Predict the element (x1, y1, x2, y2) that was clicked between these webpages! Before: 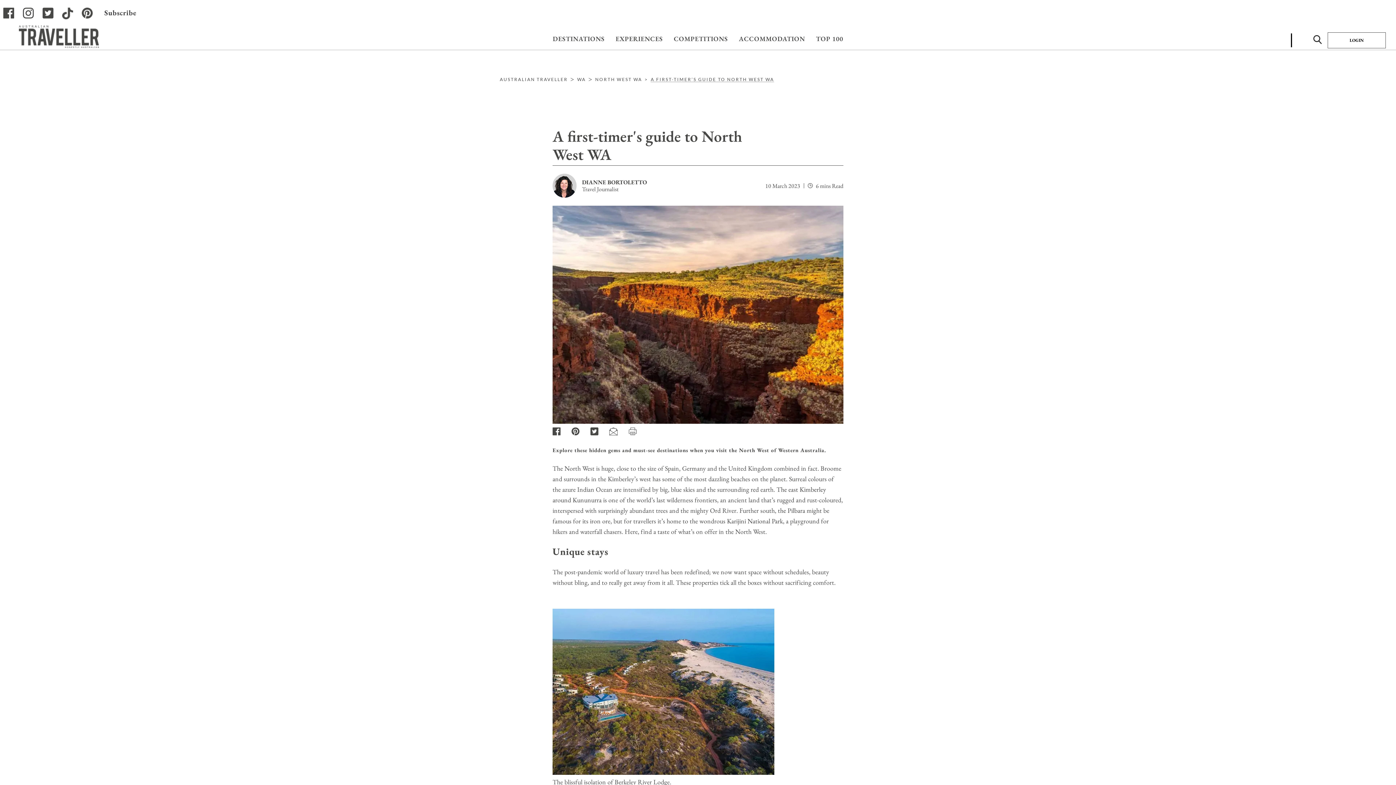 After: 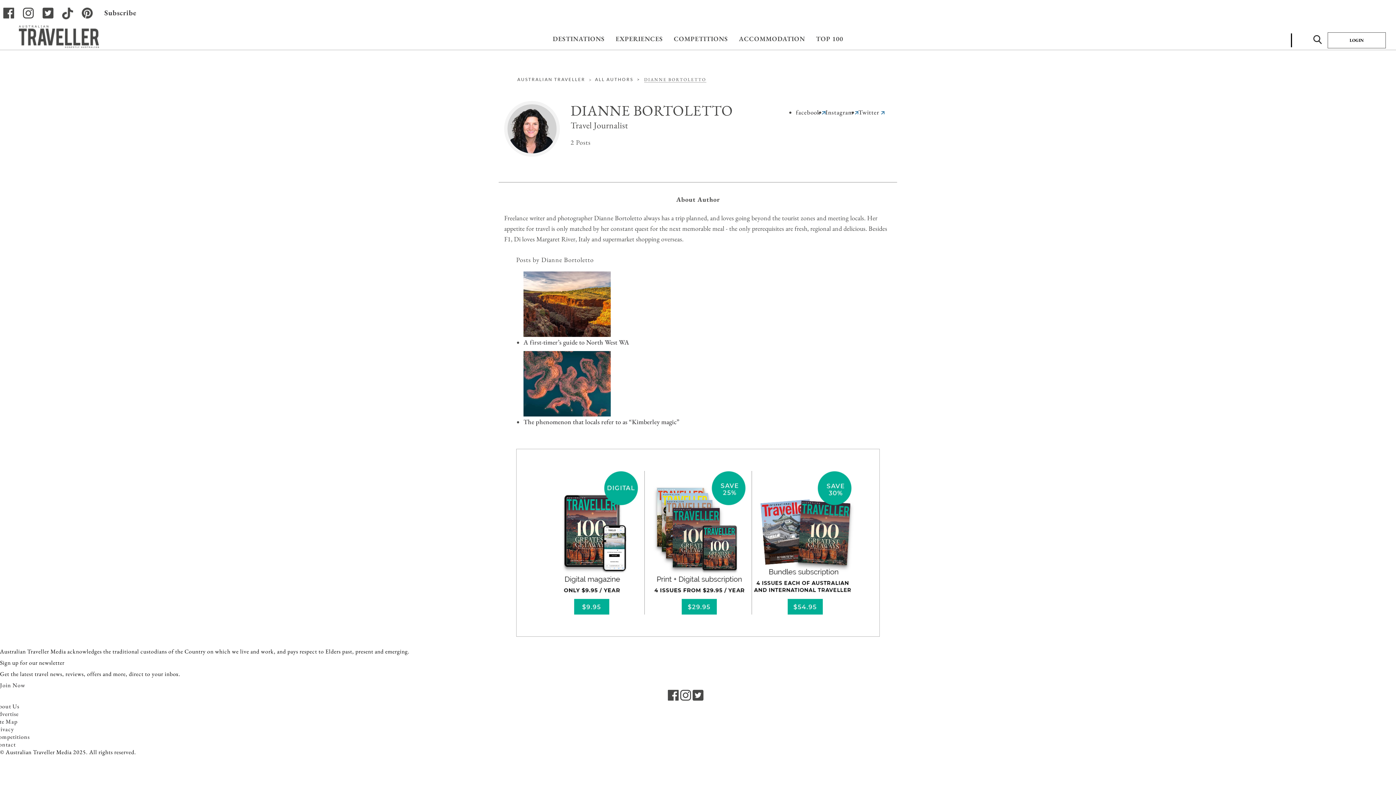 Action: bbox: (552, 173, 576, 197)